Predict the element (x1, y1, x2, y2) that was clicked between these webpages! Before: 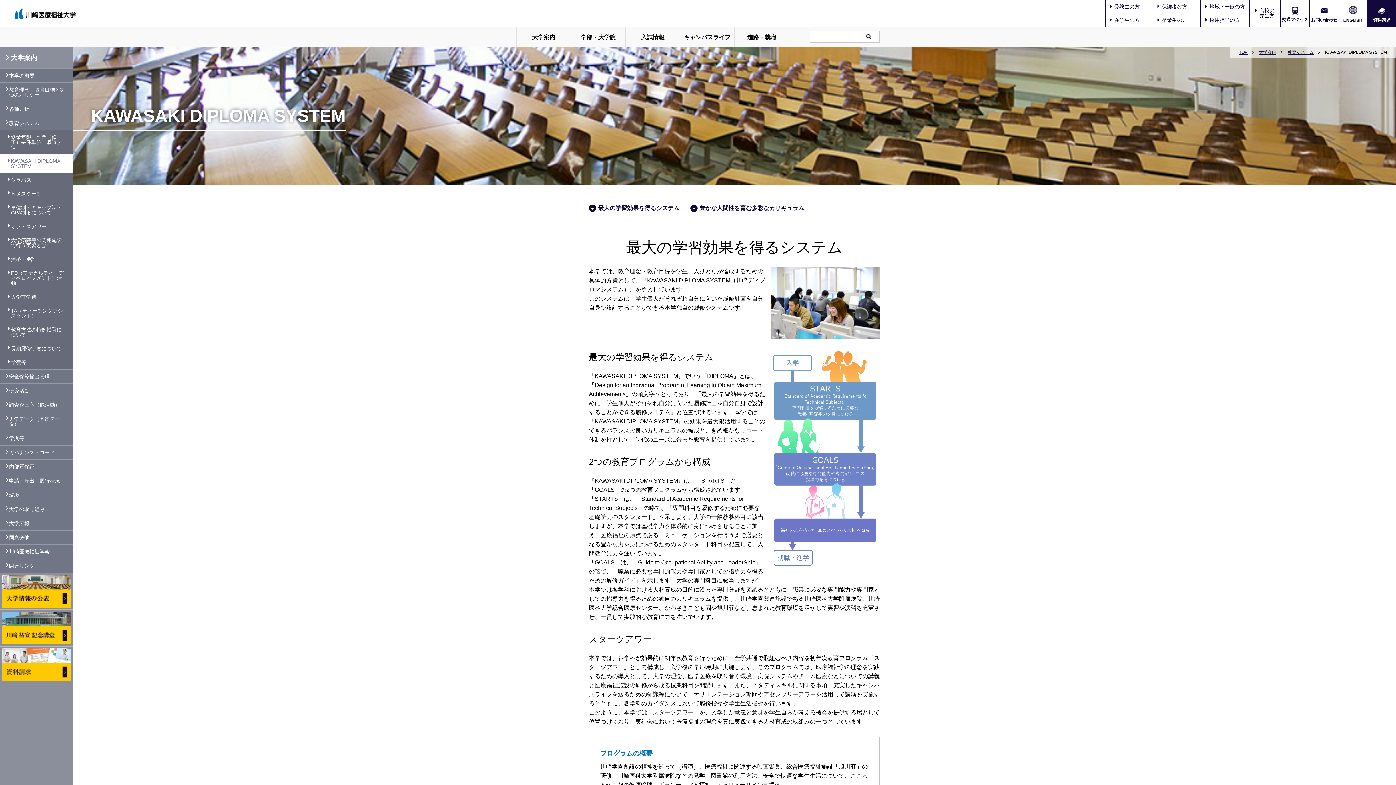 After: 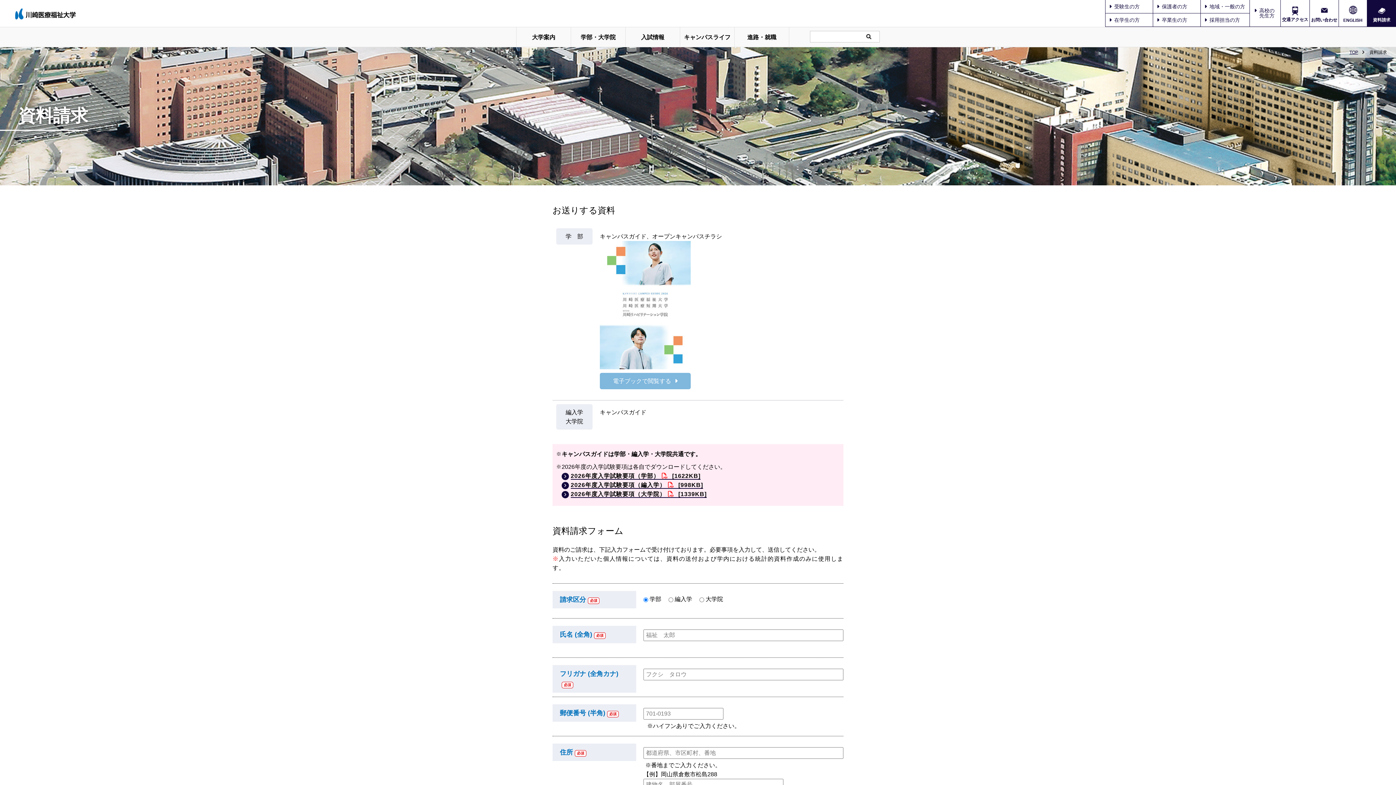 Action: bbox: (1367, 4, 1396, 22) label: 資料請求